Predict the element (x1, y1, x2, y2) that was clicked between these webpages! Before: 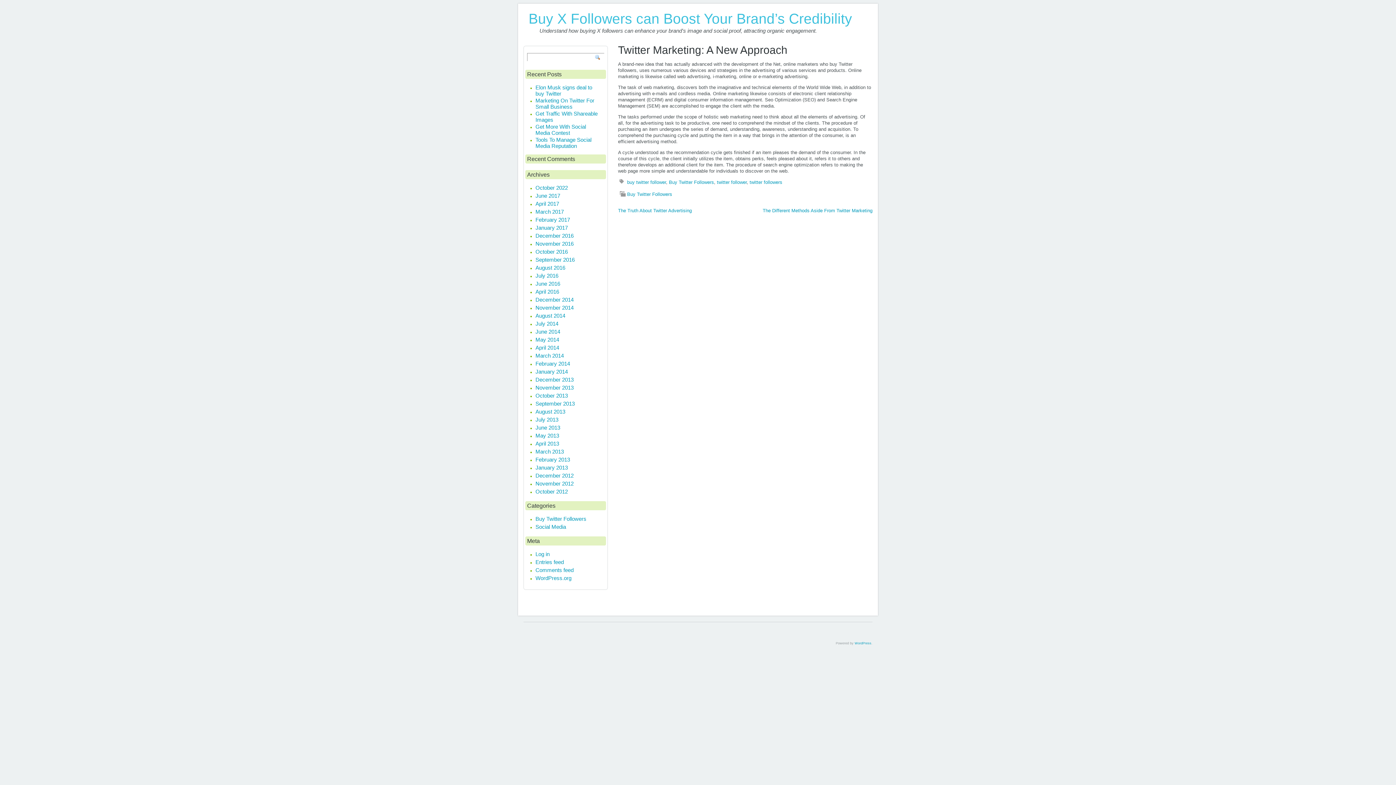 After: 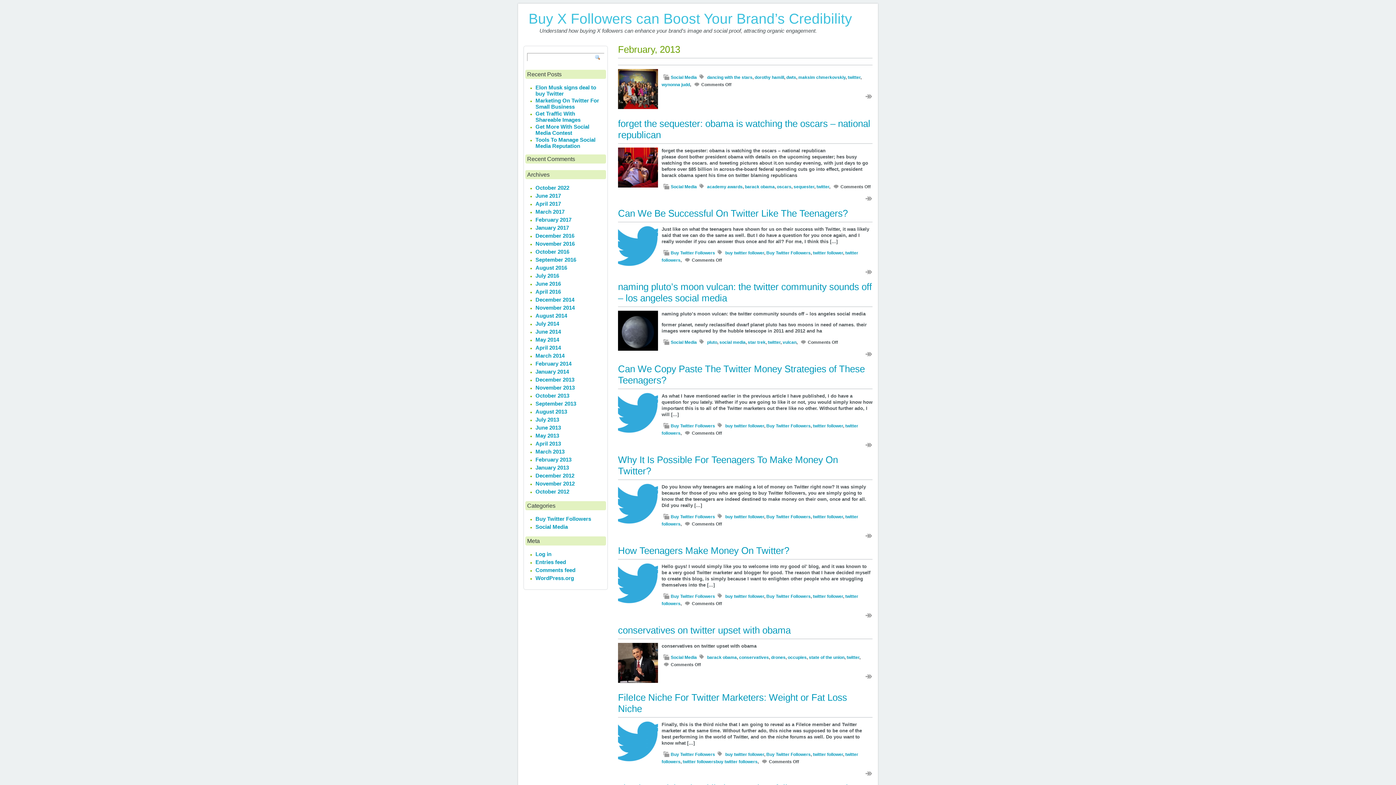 Action: bbox: (535, 456, 570, 462) label: February 2013